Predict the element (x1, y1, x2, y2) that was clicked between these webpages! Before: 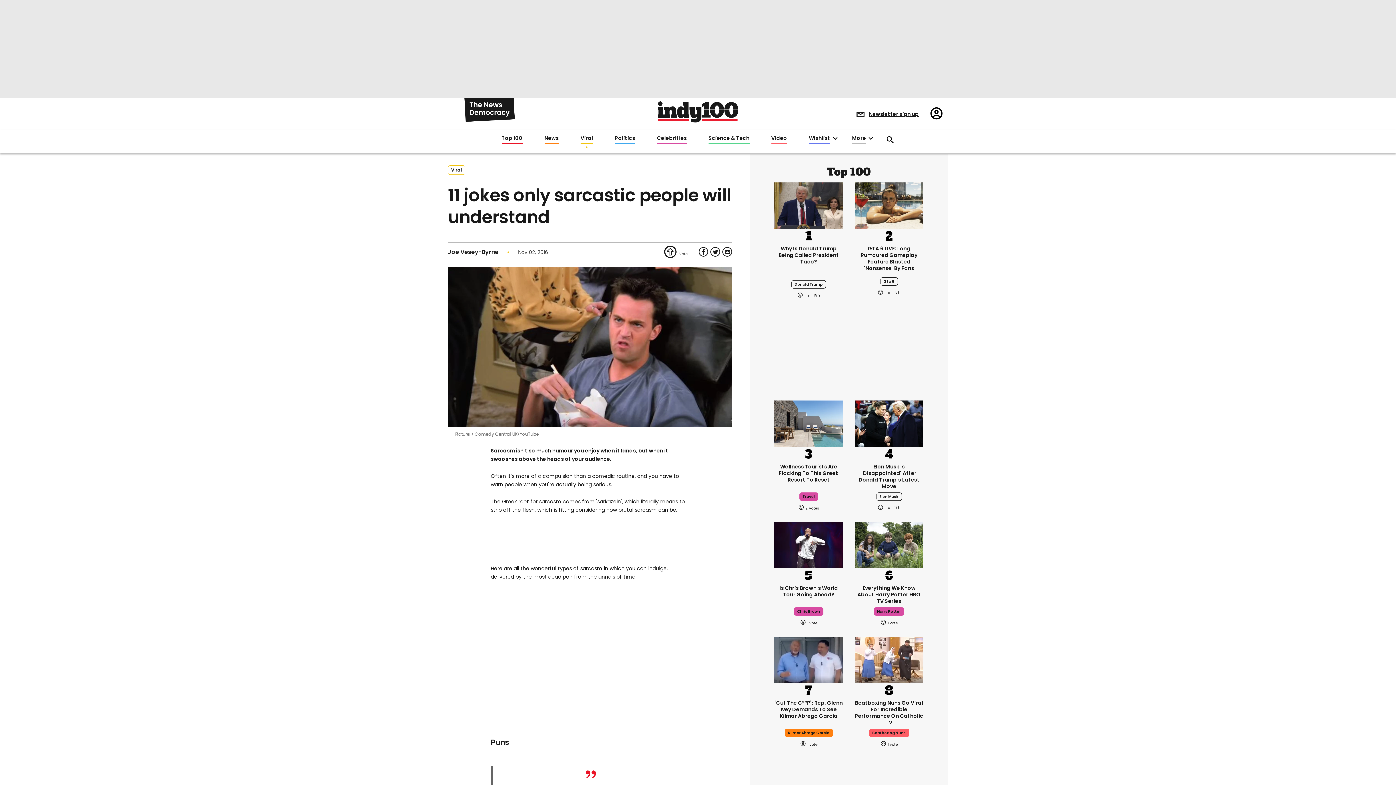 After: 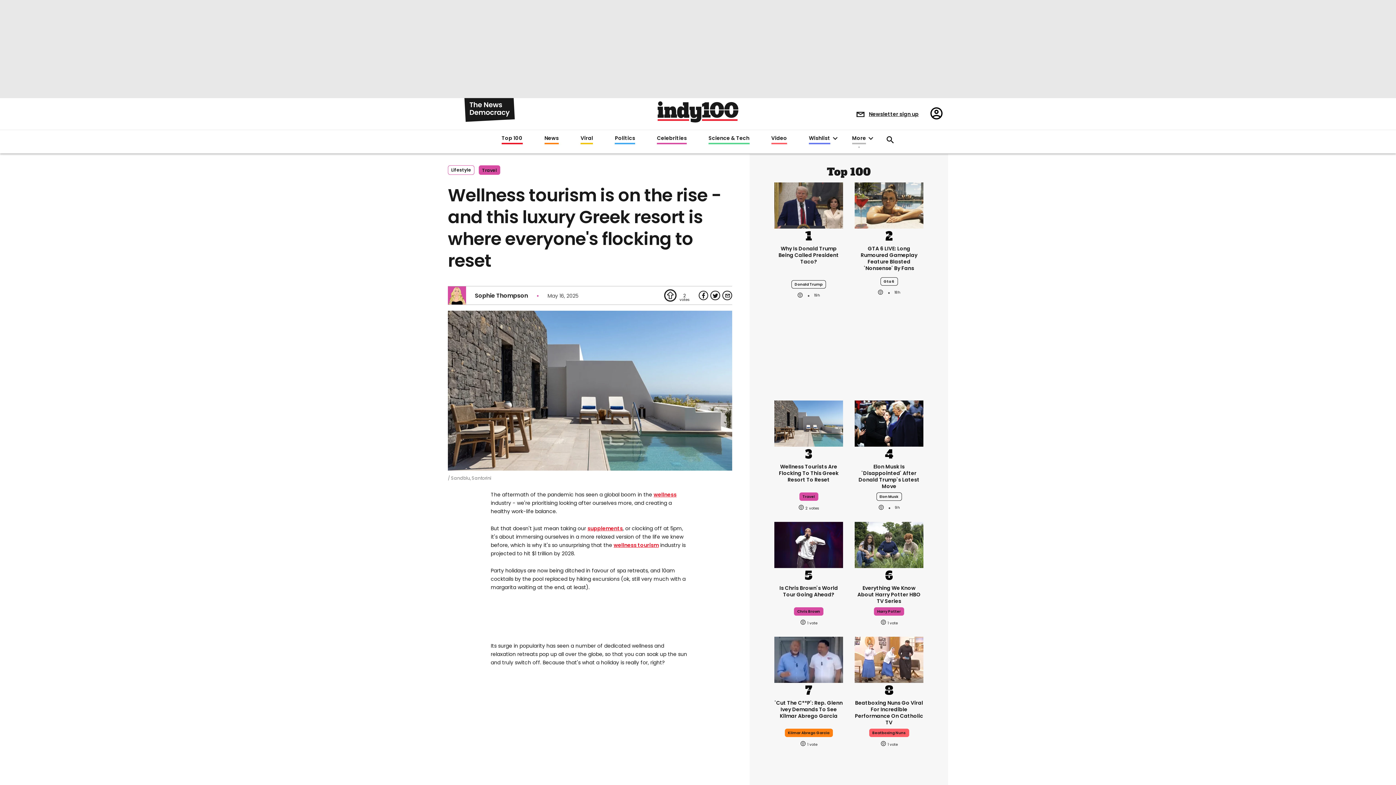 Action: bbox: (774, 410, 843, 423) label: Wellness tourism is on the rise - and this luxury Greek resort is where everyone's flocking to reset